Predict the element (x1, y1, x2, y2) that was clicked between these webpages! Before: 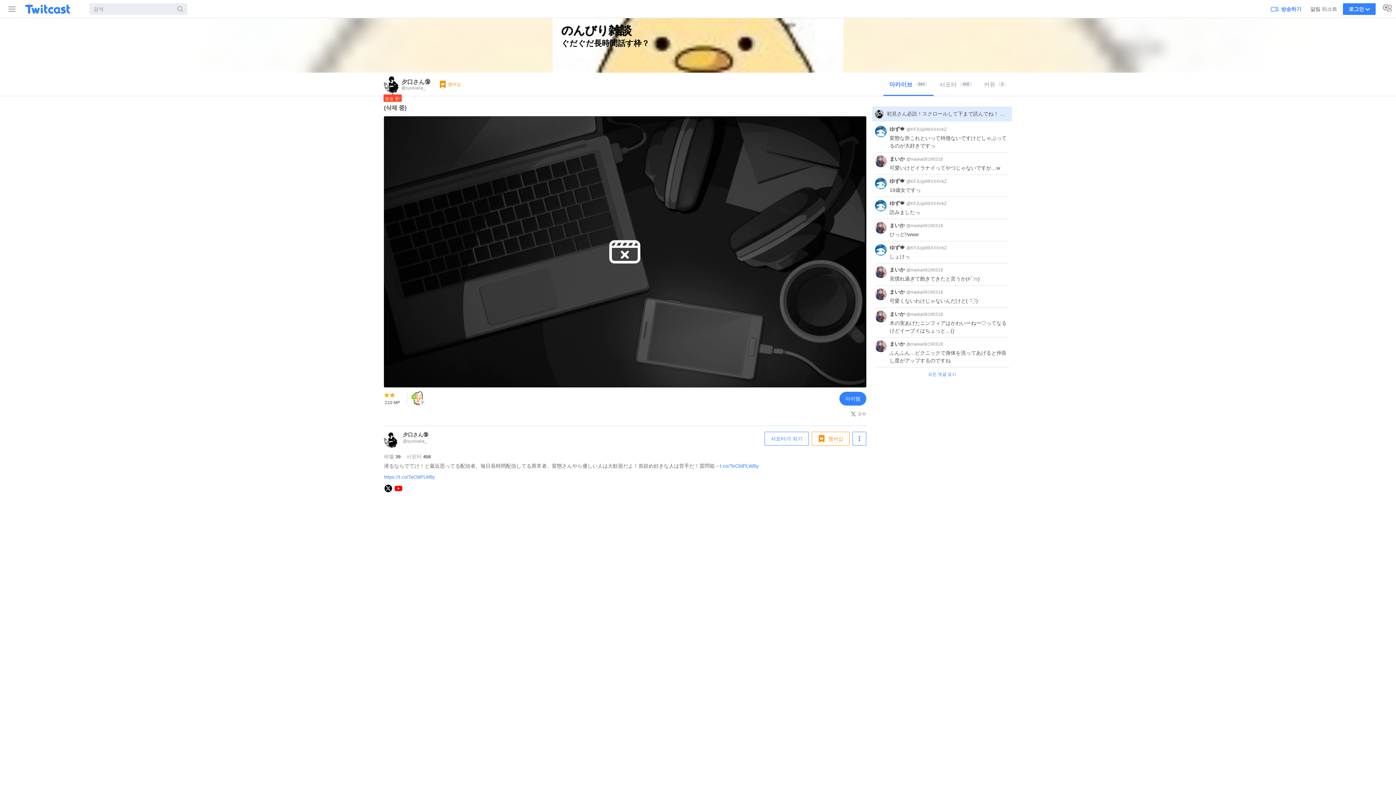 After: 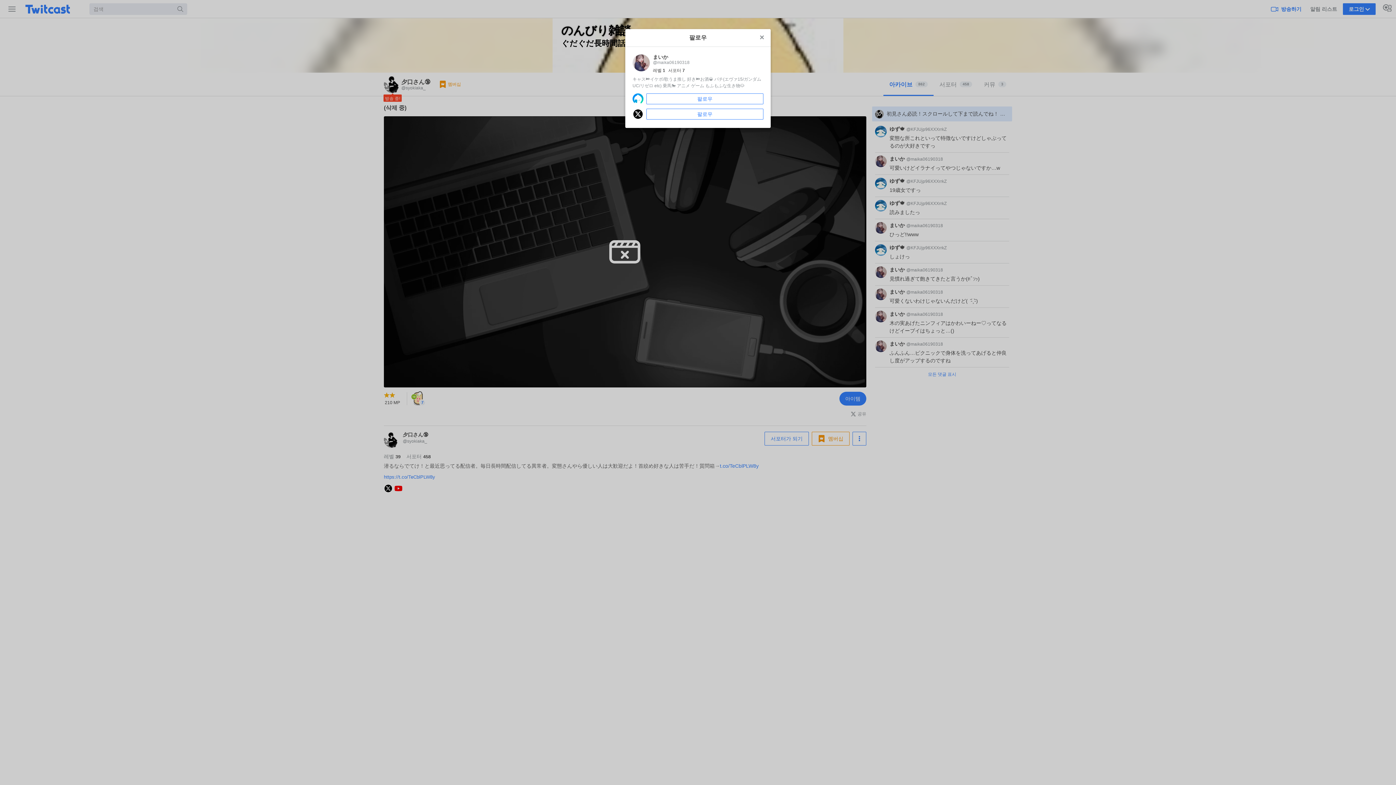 Action: bbox: (875, 241, 886, 257)